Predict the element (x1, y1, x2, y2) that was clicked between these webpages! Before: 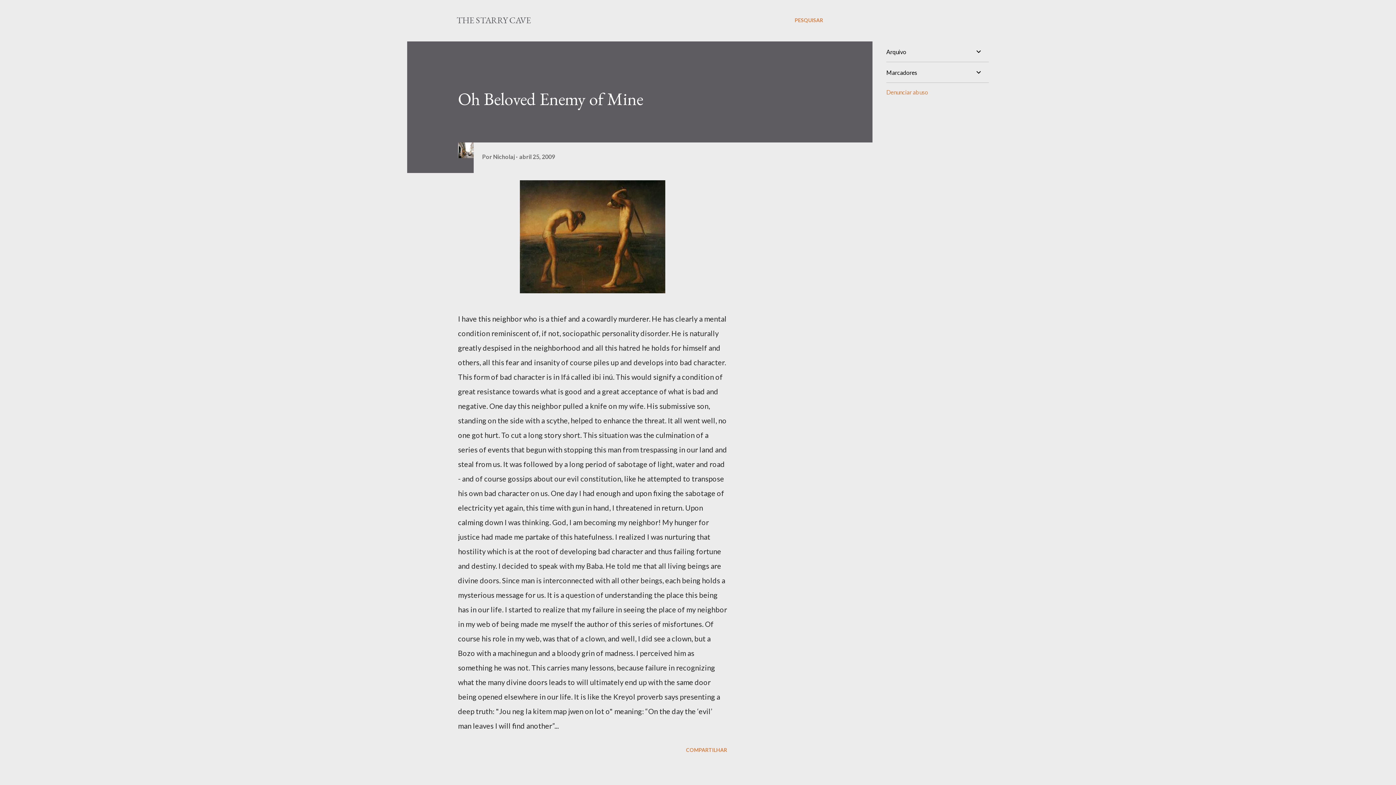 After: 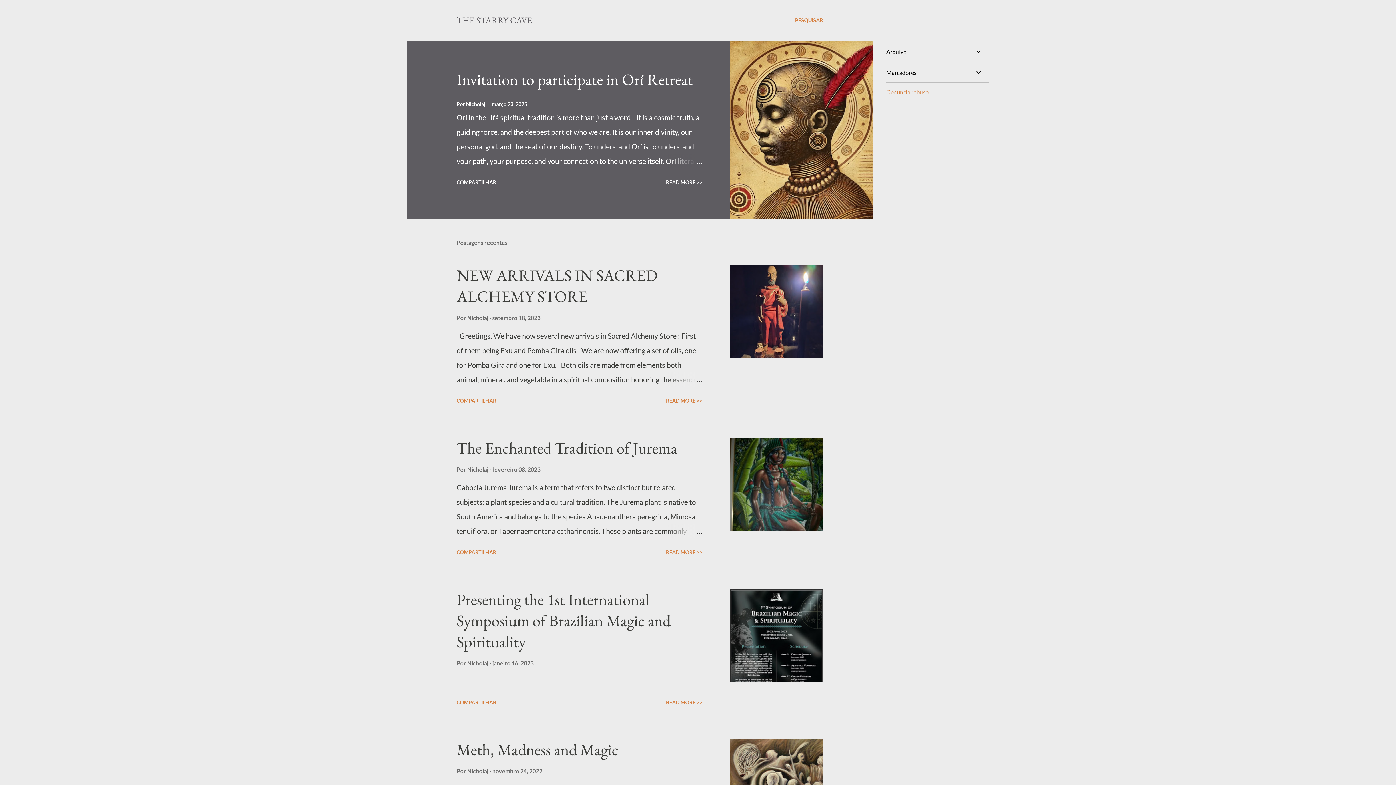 Action: label: THE STARRY CAVE bbox: (456, 14, 530, 25)